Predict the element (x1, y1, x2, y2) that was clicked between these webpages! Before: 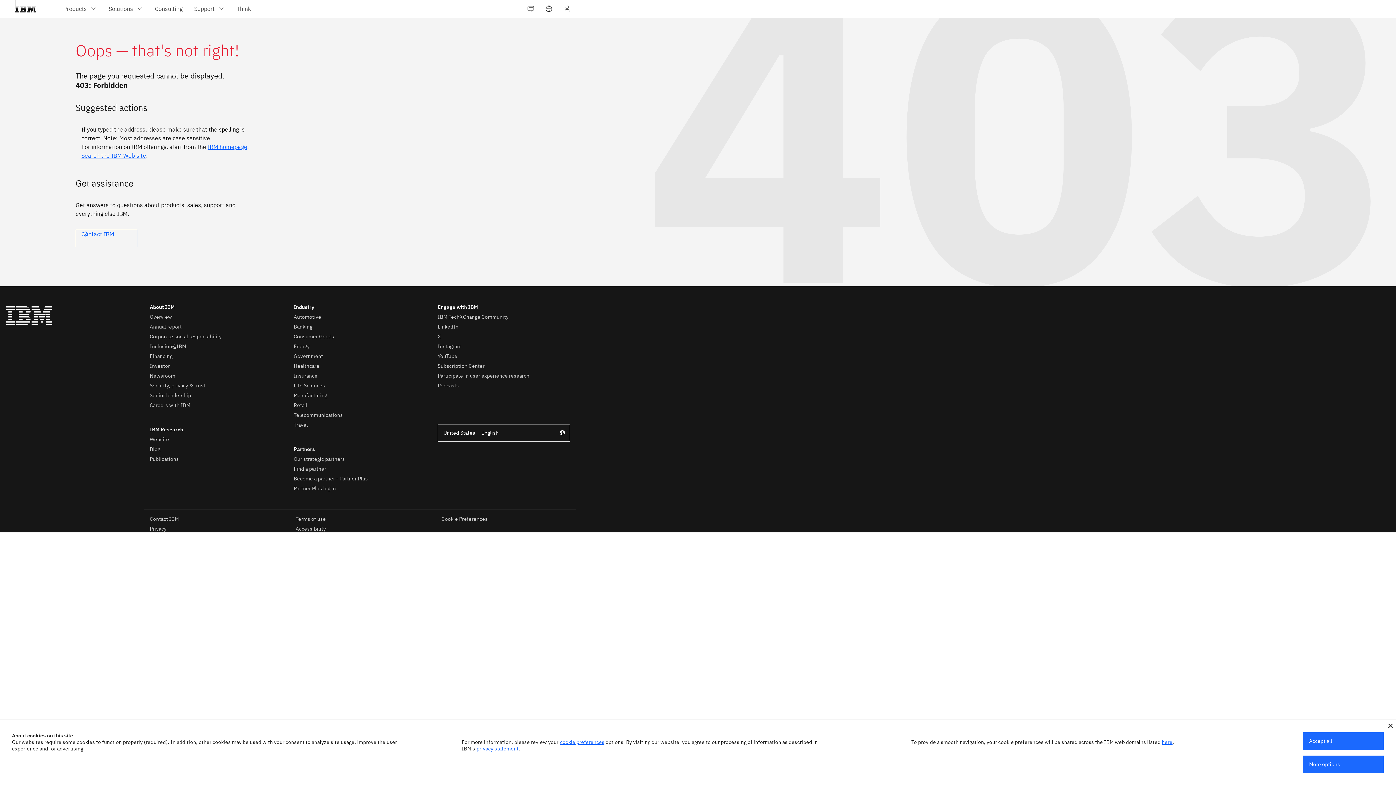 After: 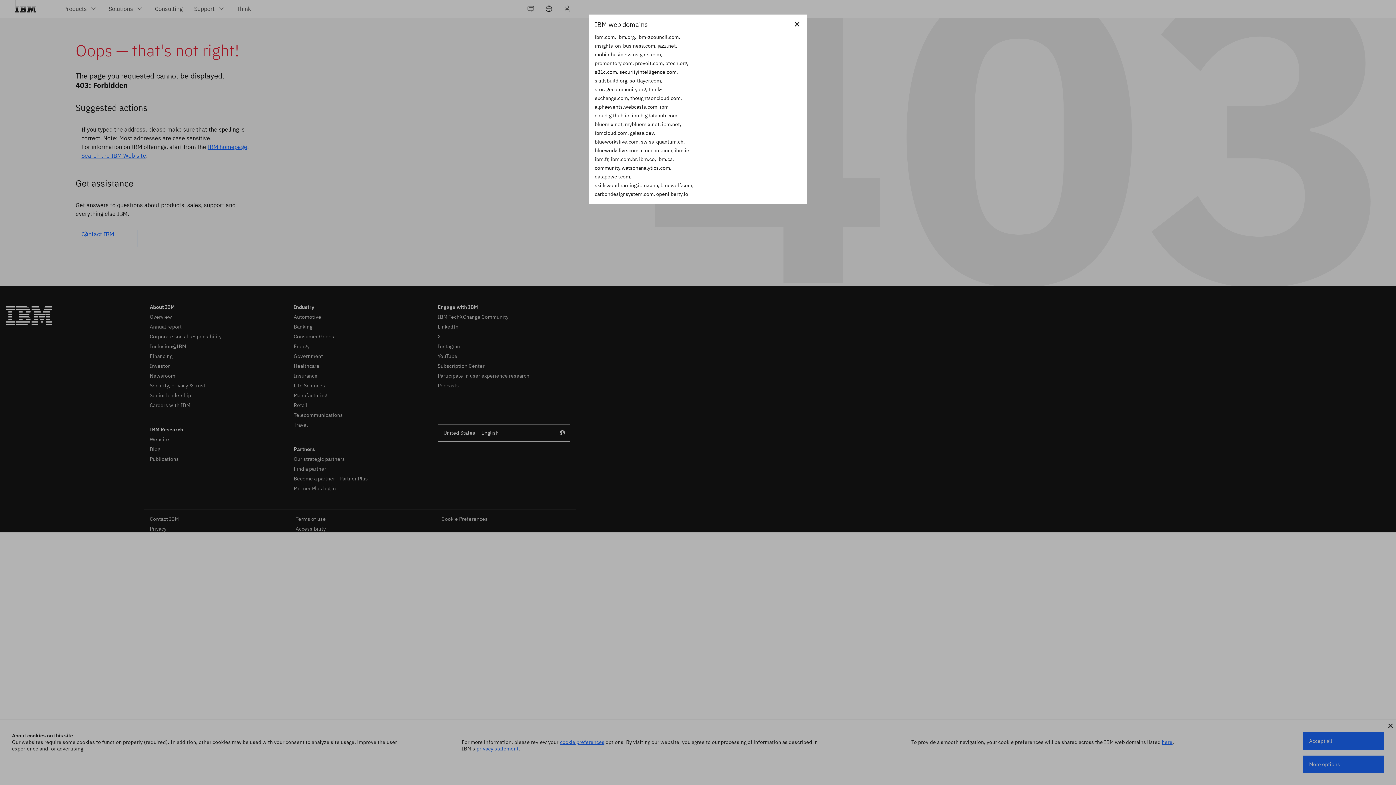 Action: bbox: (1162, 739, 1172, 745) label: here